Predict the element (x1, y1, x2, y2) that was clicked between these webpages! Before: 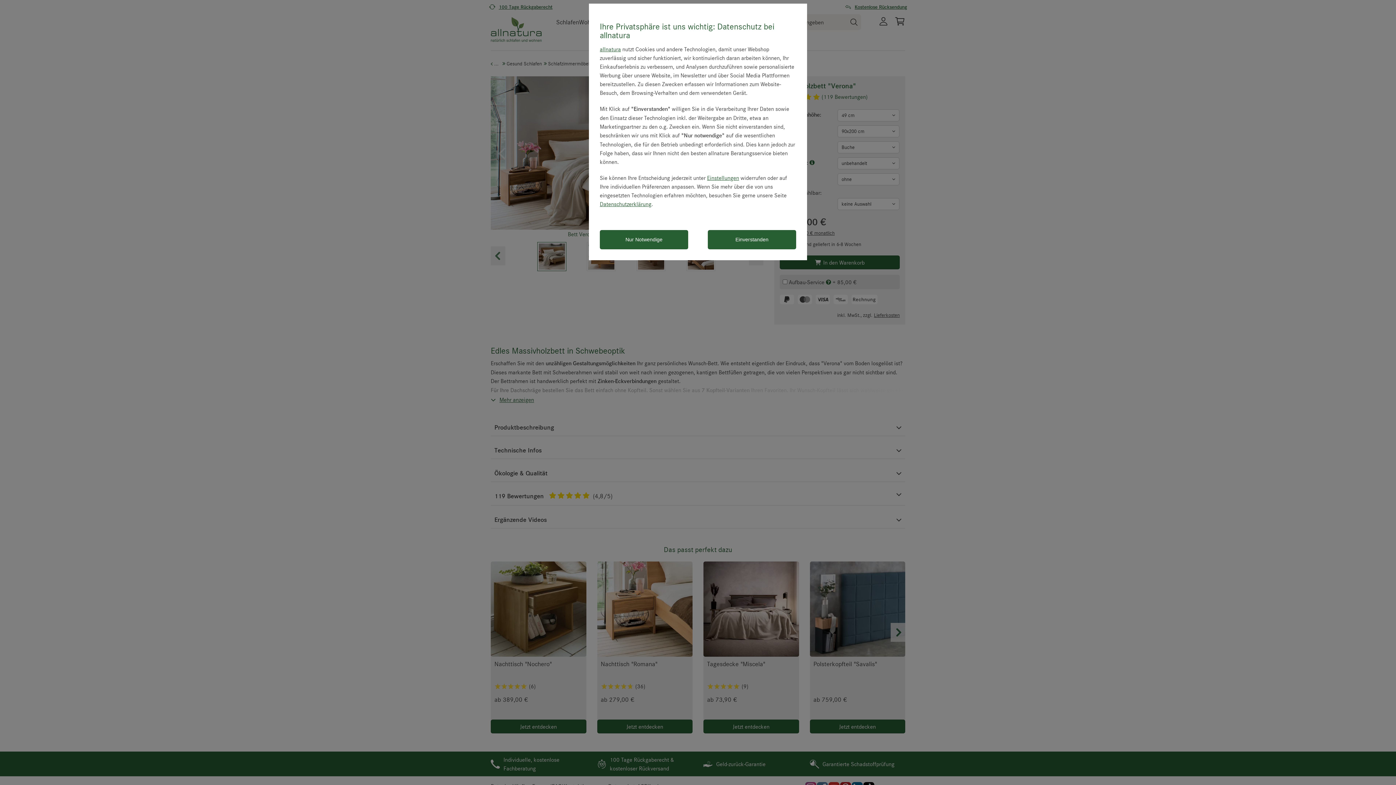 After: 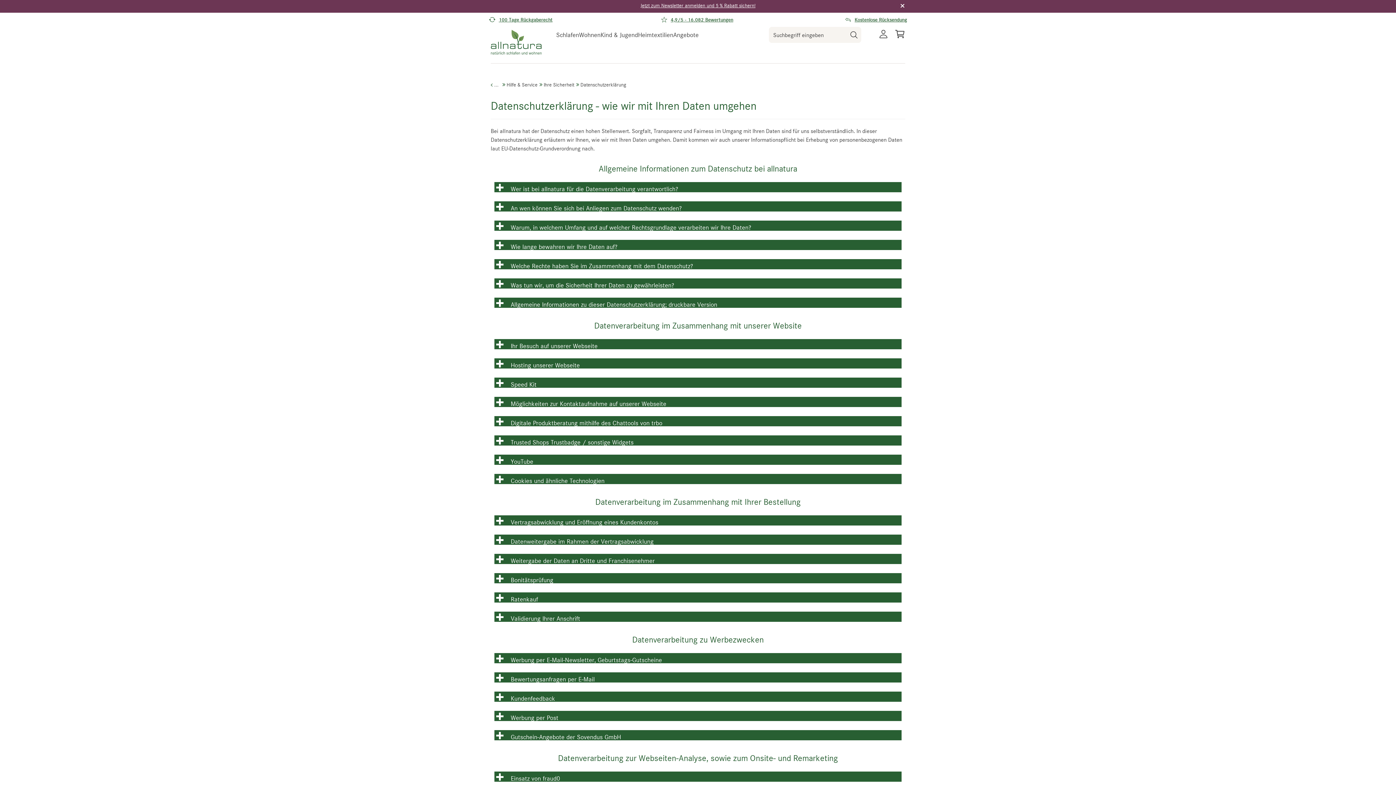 Action: bbox: (600, 200, 651, 207) label: Datenschutzerklärung